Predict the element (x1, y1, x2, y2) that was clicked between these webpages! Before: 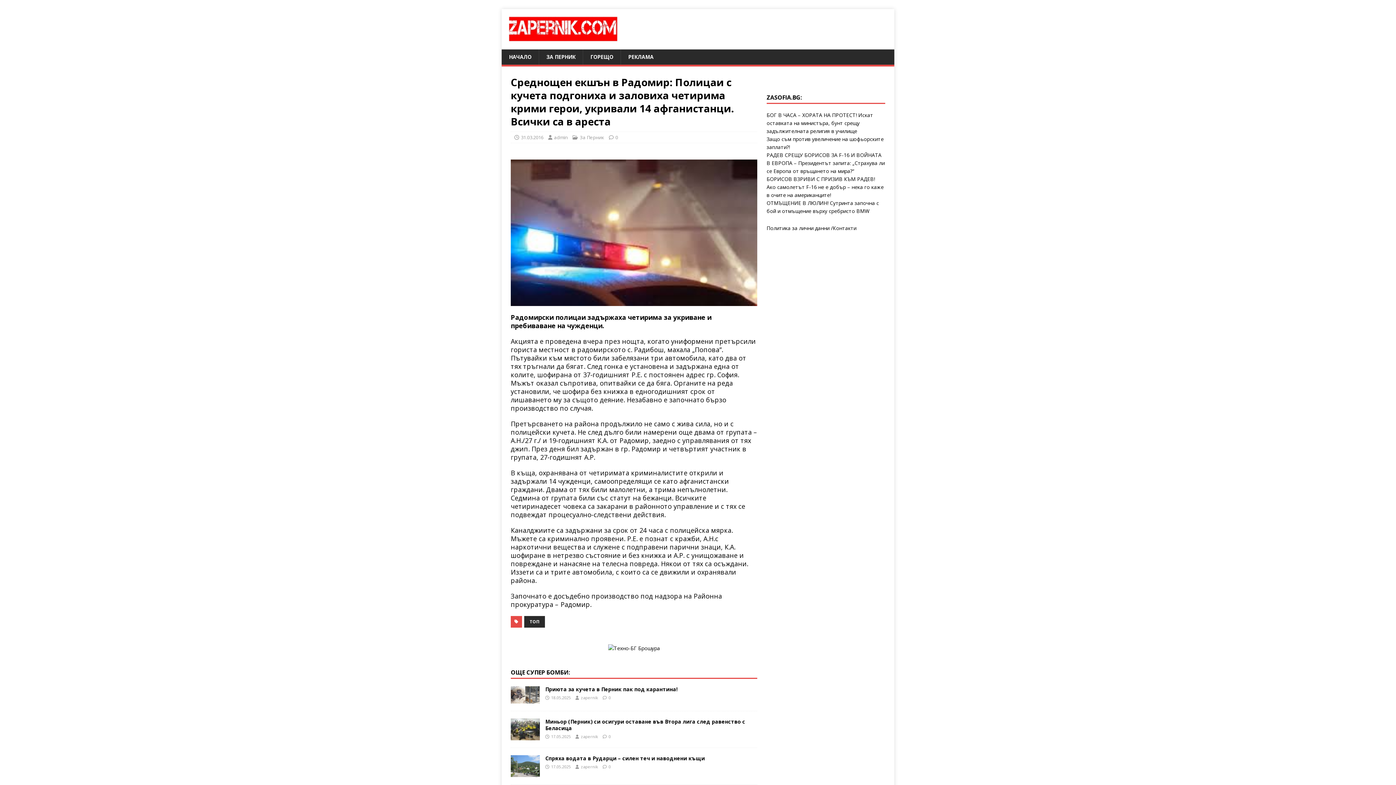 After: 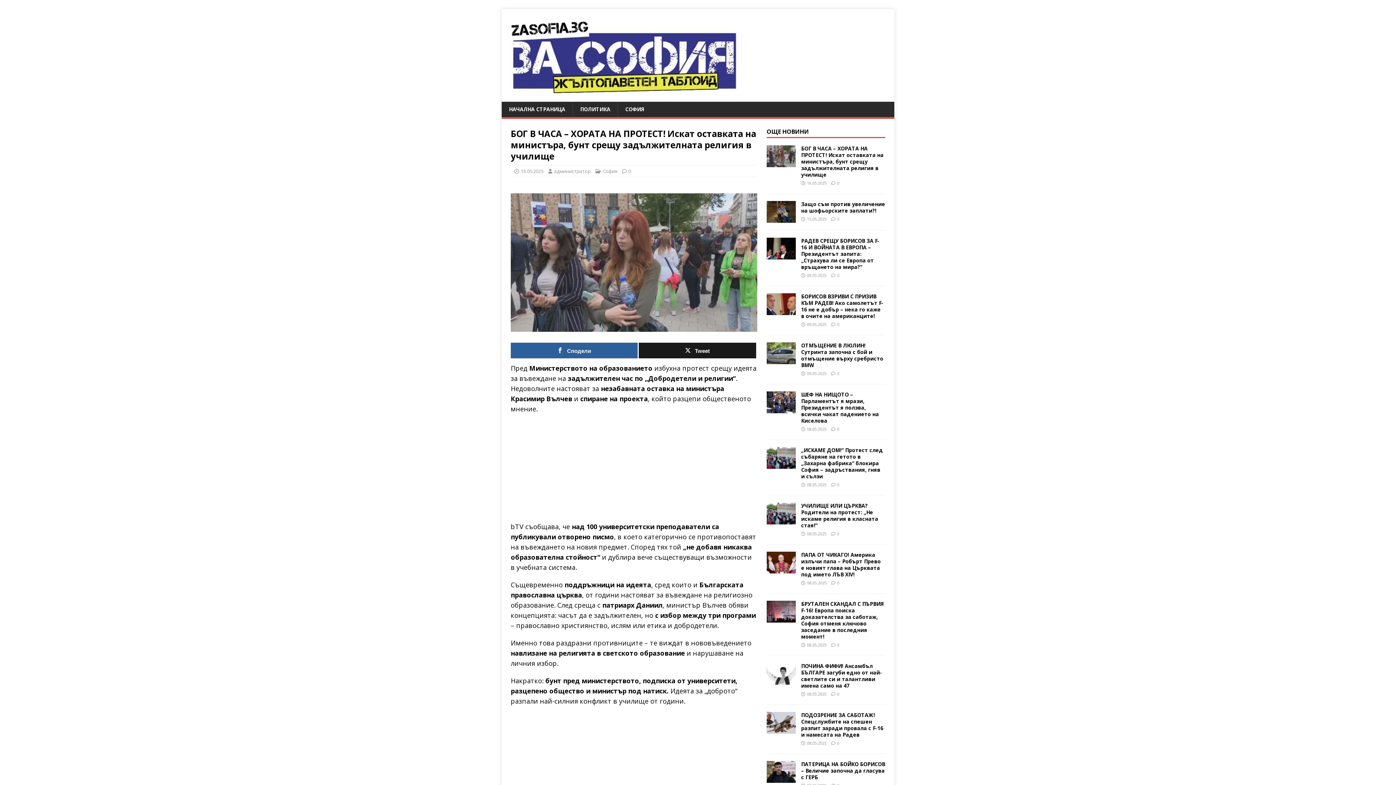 Action: label: БОГ В ЧАСА – ХОРАТА НА ПРОТЕСТ! Искат оставката на министъра, бунт срещу задължителната религия в училище bbox: (766, 111, 873, 134)